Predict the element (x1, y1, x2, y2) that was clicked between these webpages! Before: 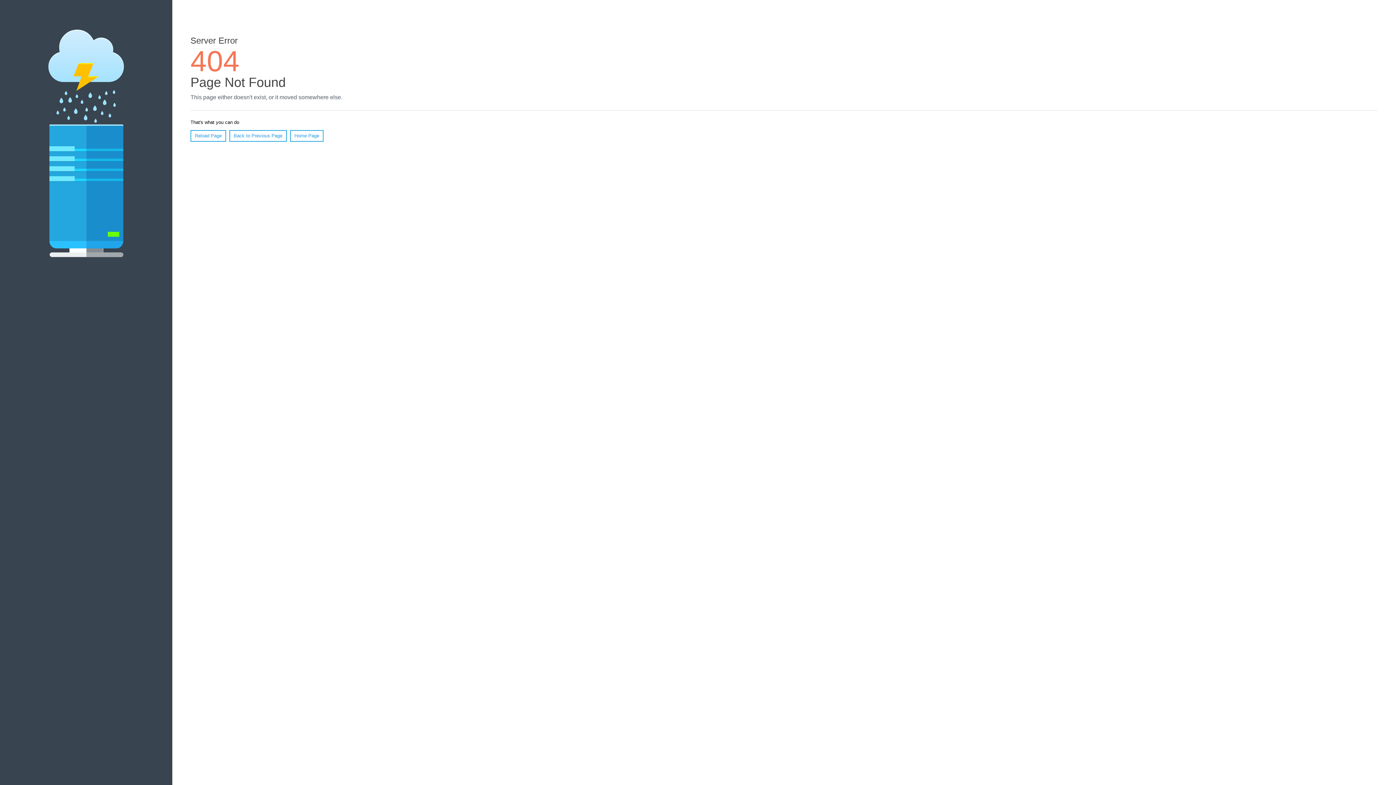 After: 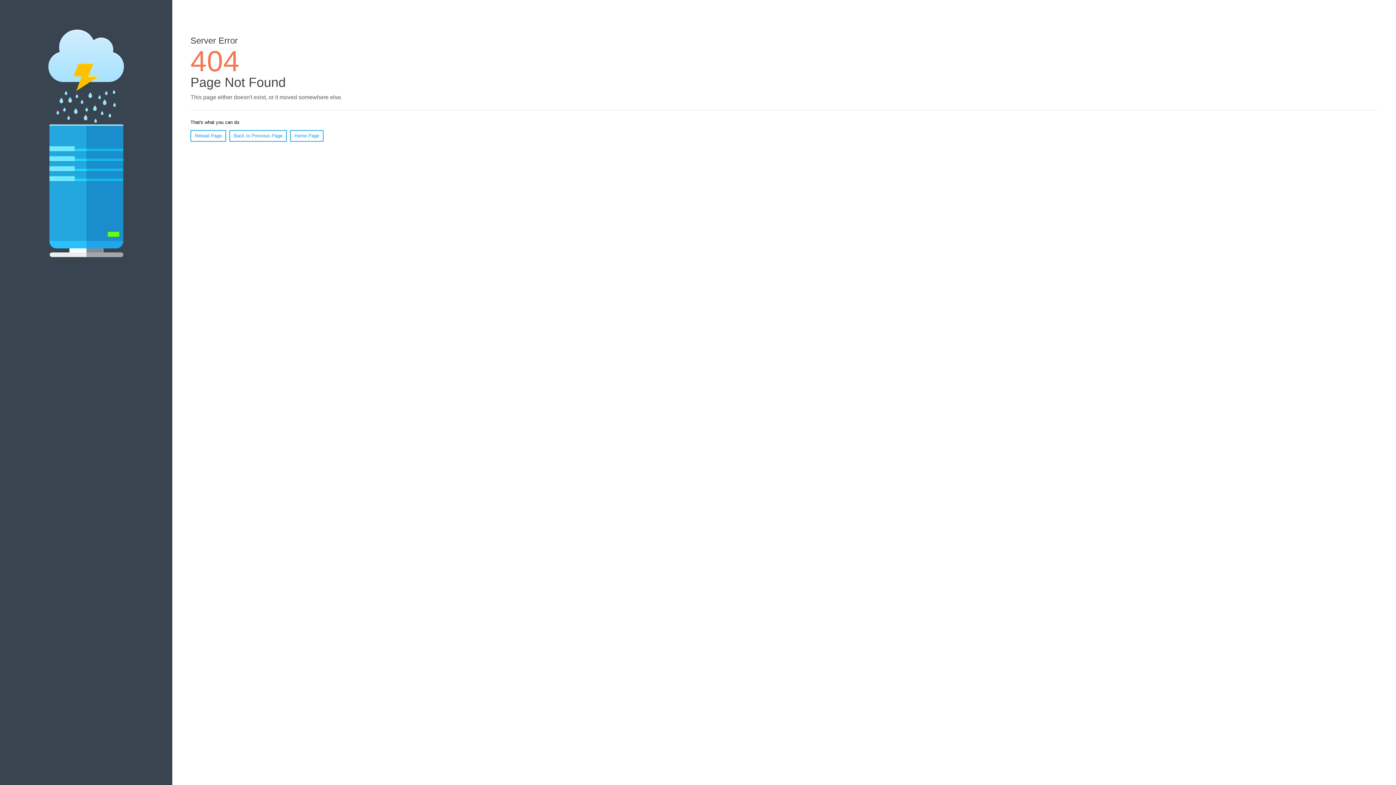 Action: bbox: (190, 130, 226, 141) label: Reload Page